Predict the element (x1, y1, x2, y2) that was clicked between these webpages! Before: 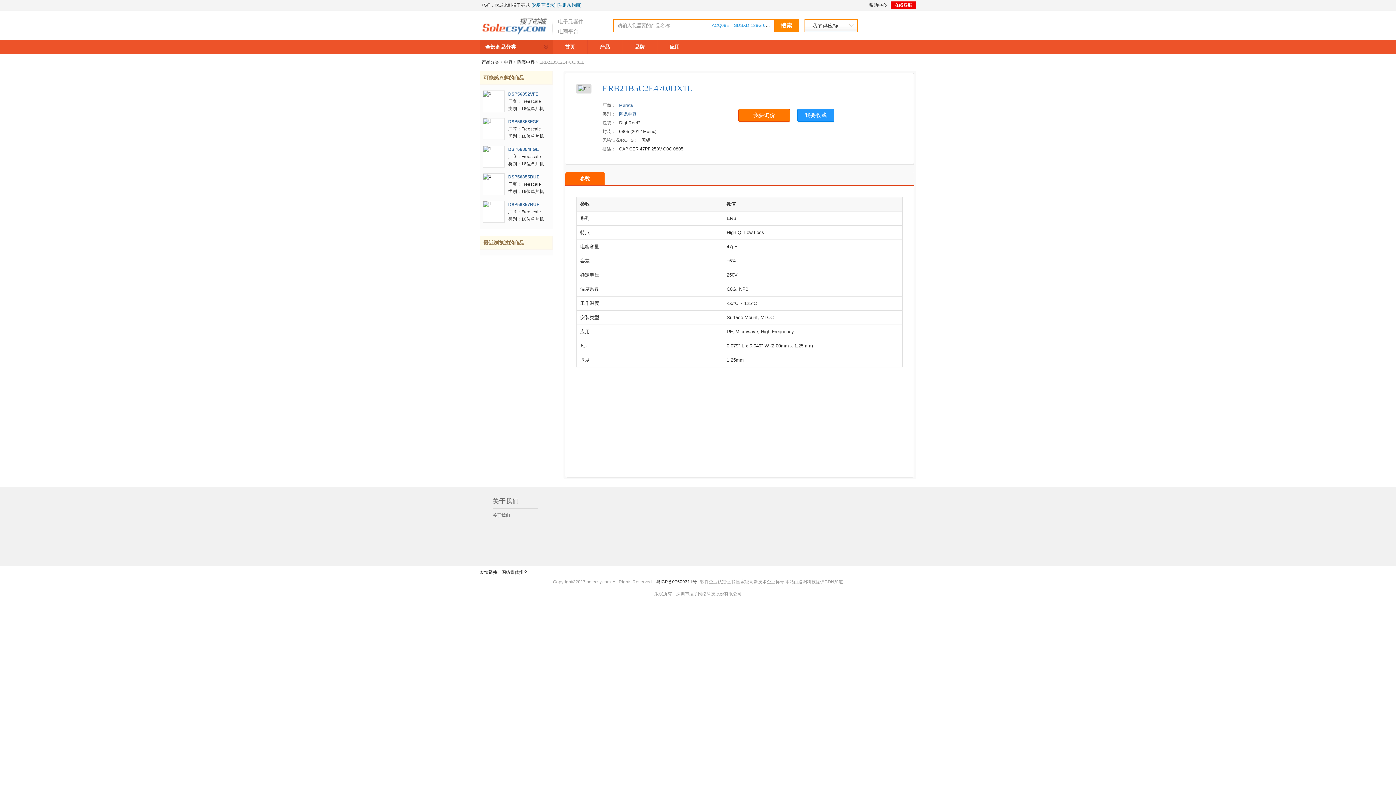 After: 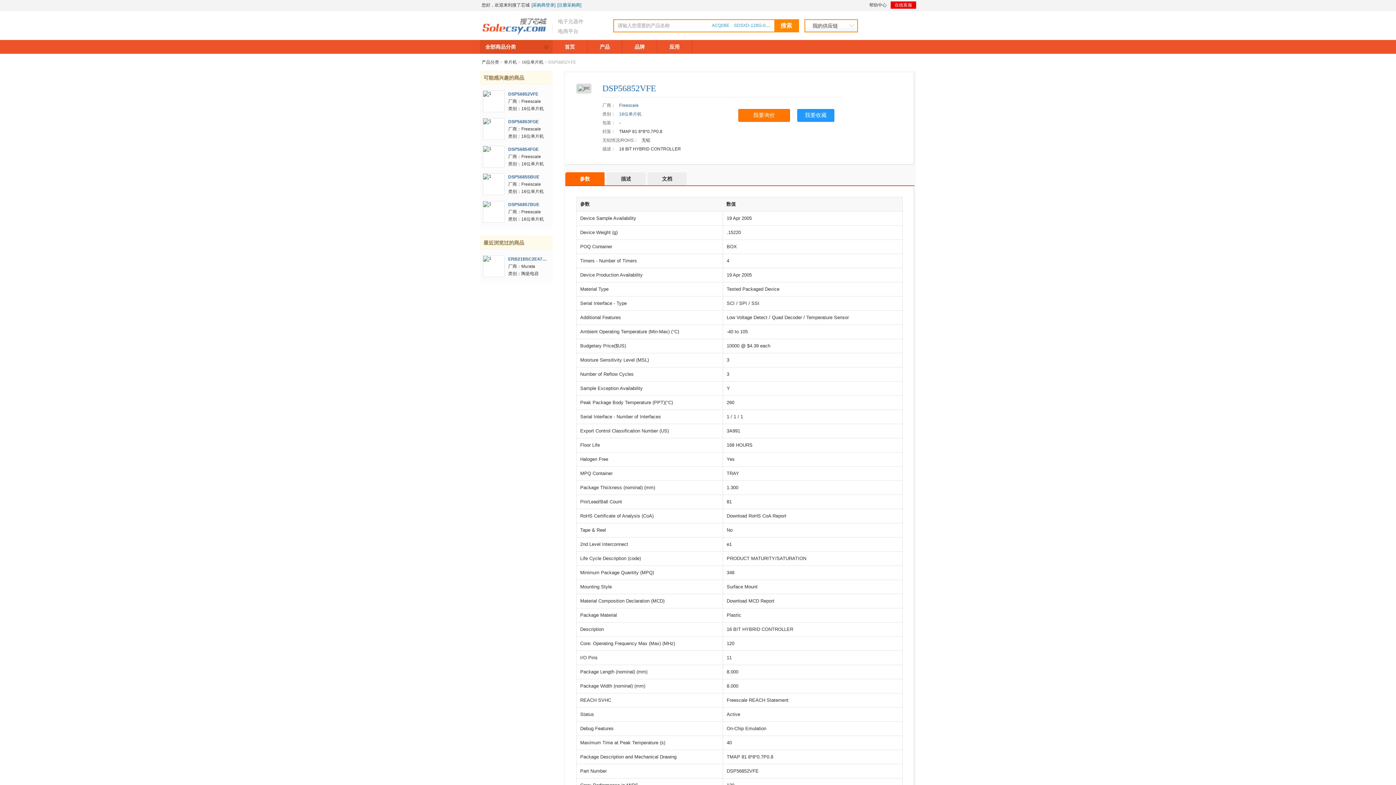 Action: bbox: (508, 90, 548, 97) label: DSP56852VFE